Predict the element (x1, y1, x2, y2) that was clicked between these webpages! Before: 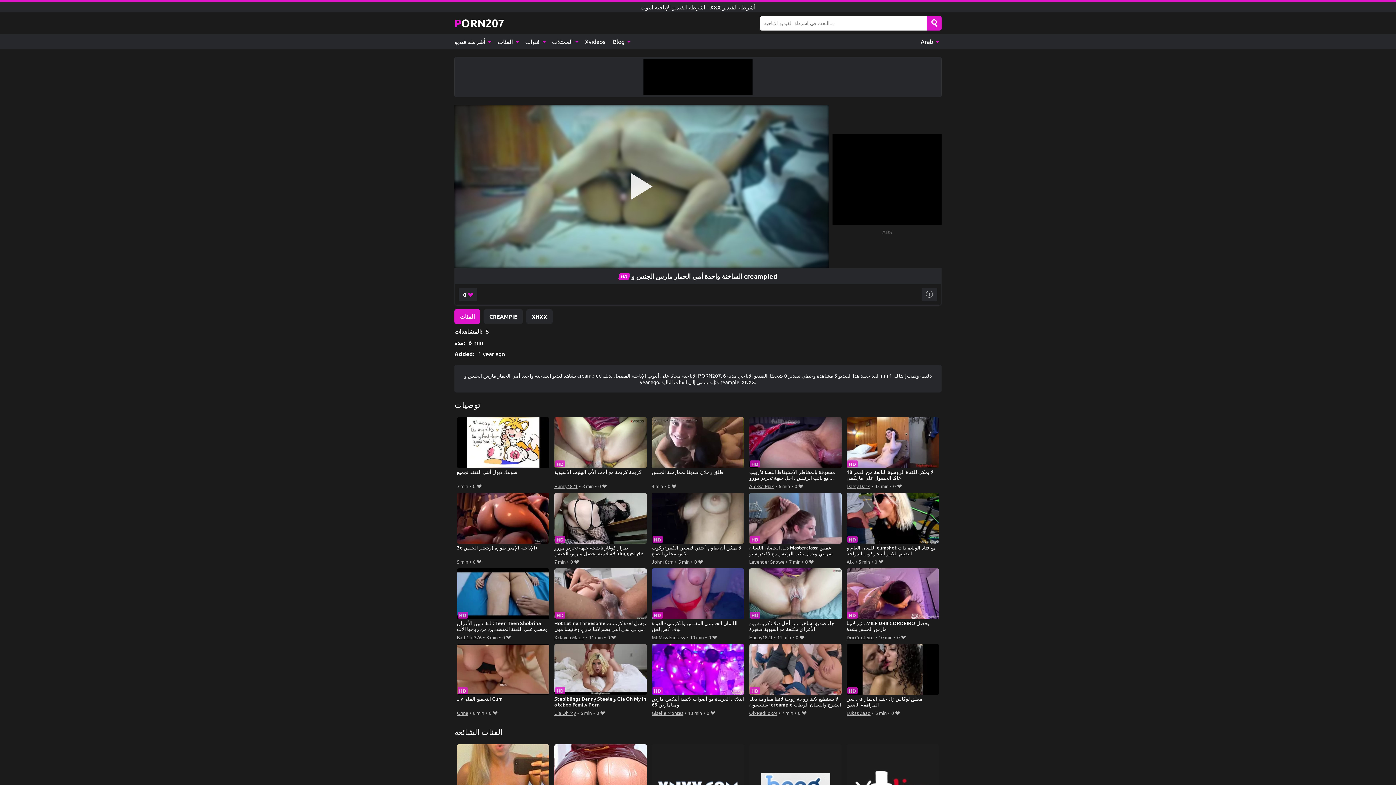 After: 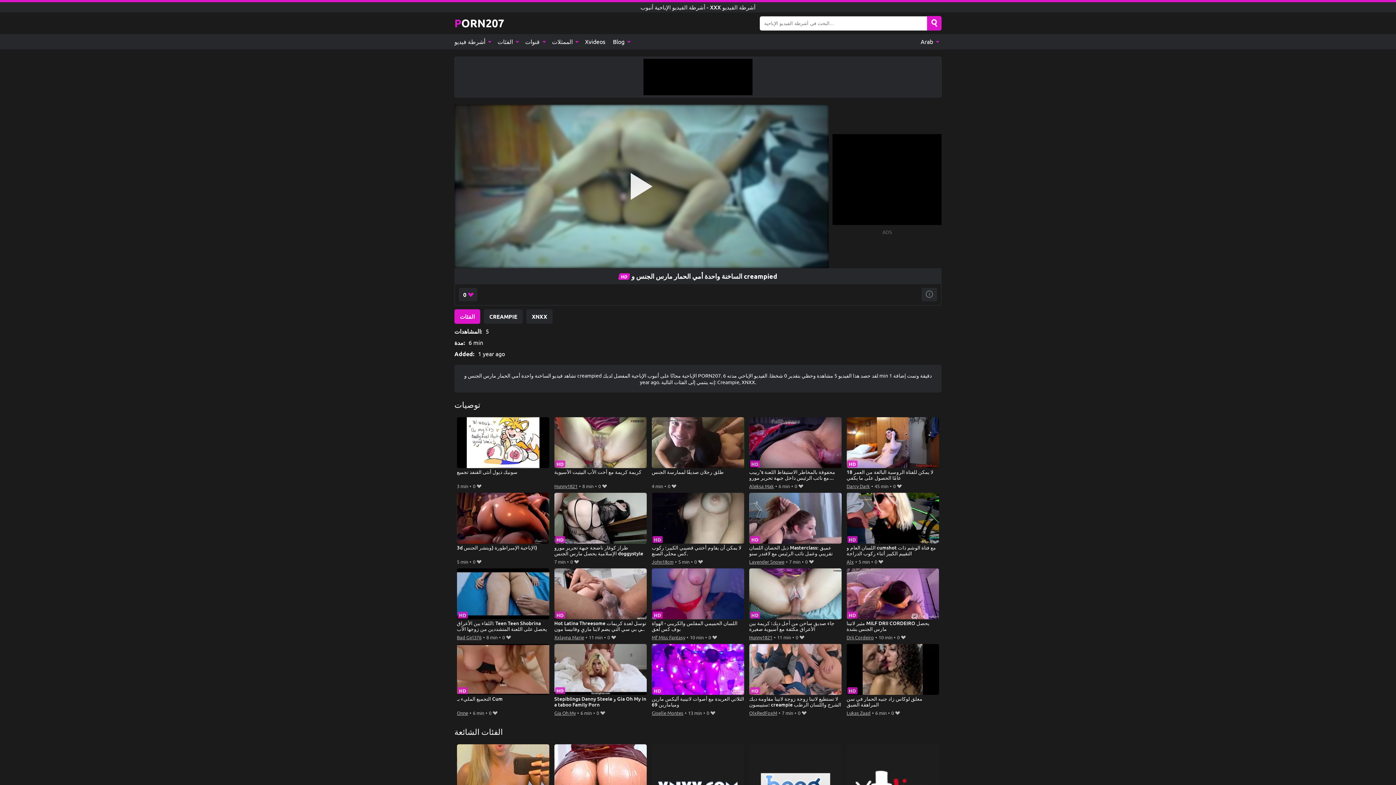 Action: label: Search bbox: (927, 16, 941, 30)